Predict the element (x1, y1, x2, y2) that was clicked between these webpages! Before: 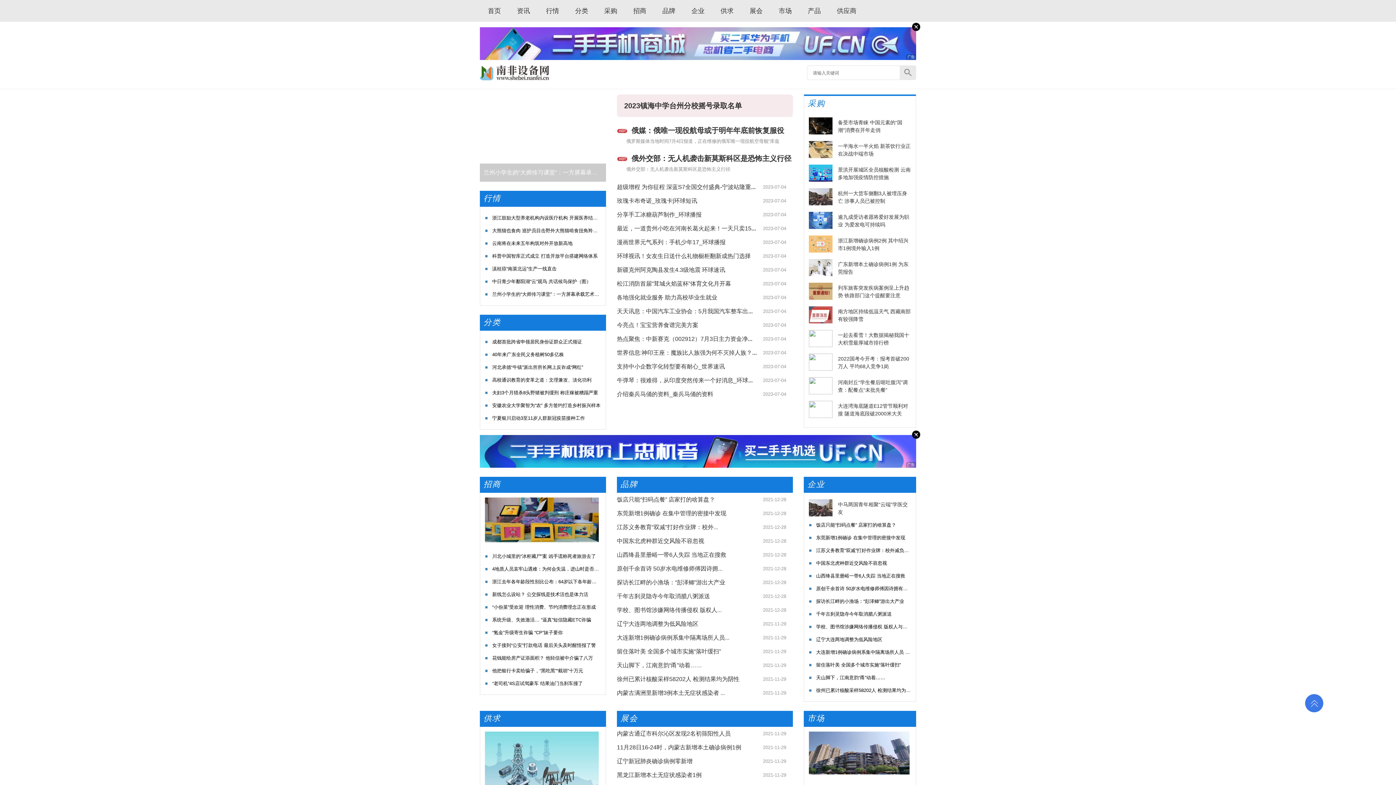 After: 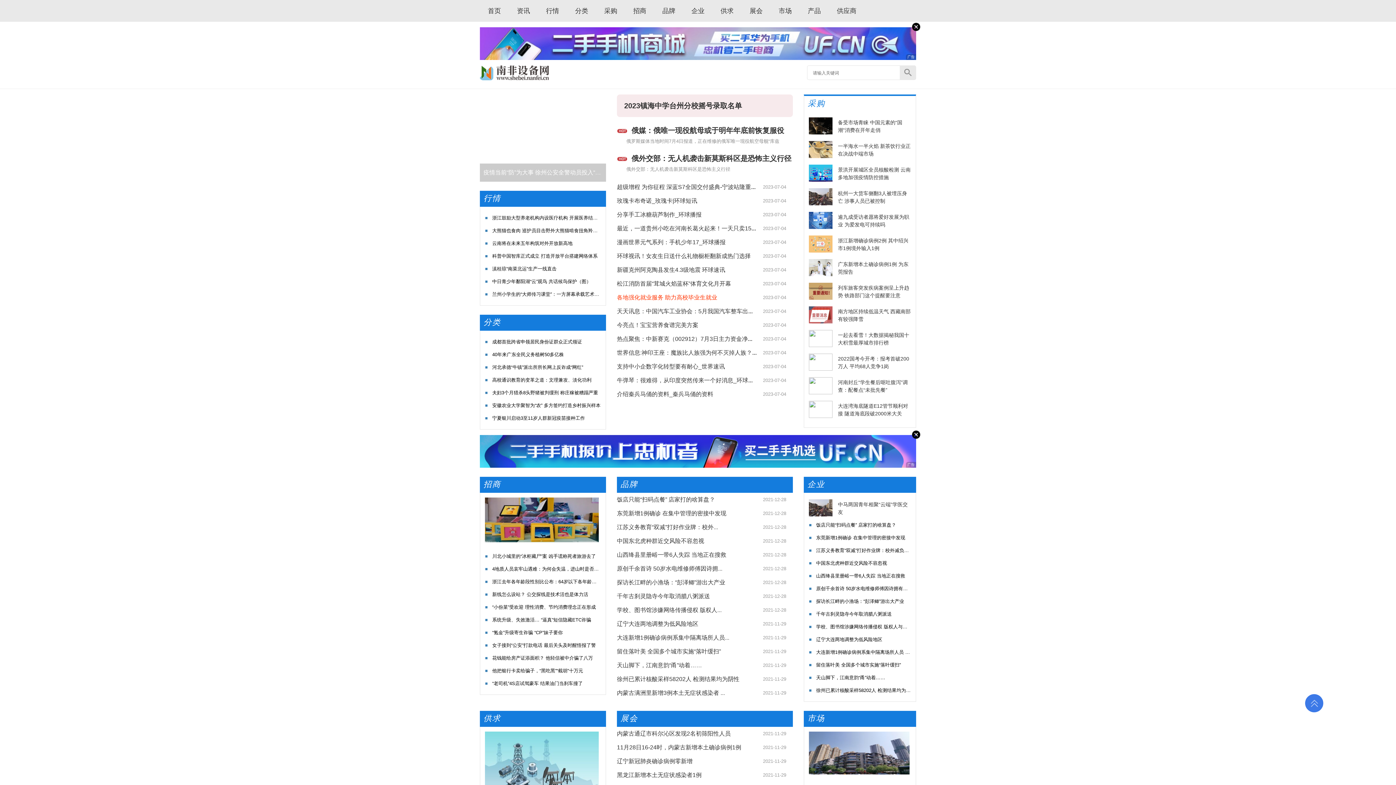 Action: label: 各地强化就业服务 助力高校毕业生就业 bbox: (617, 294, 717, 300)